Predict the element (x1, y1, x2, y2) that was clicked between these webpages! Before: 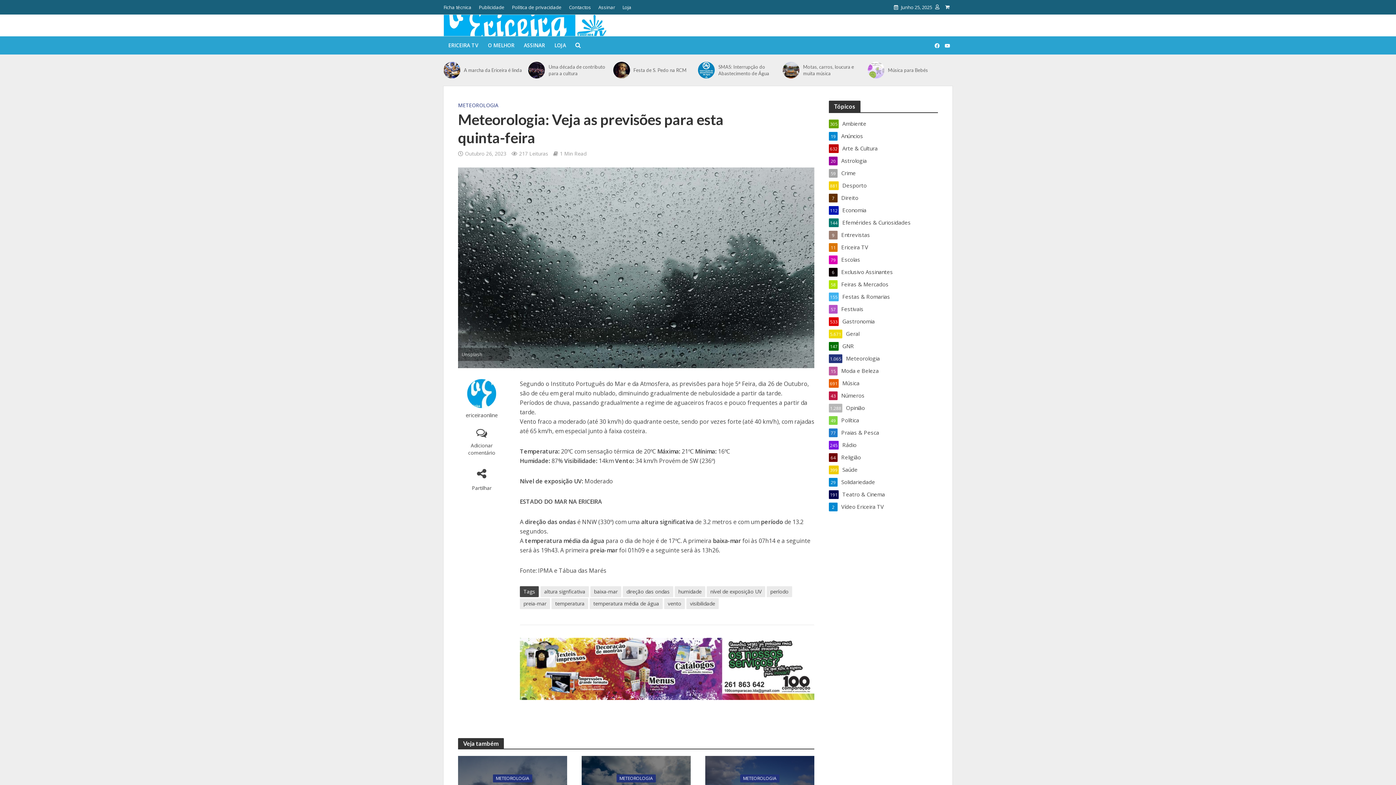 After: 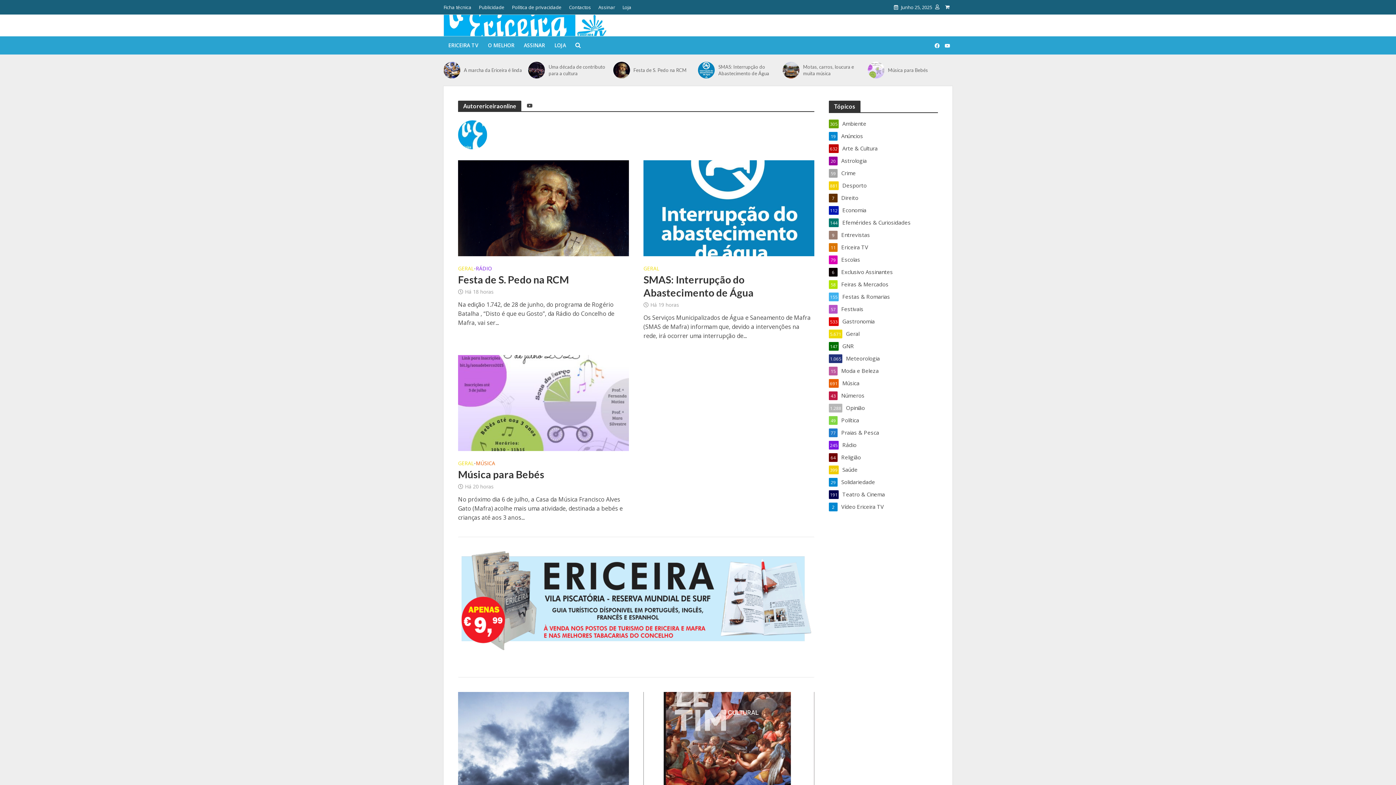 Action: bbox: (458, 411, 505, 418) label: ericeiraonline